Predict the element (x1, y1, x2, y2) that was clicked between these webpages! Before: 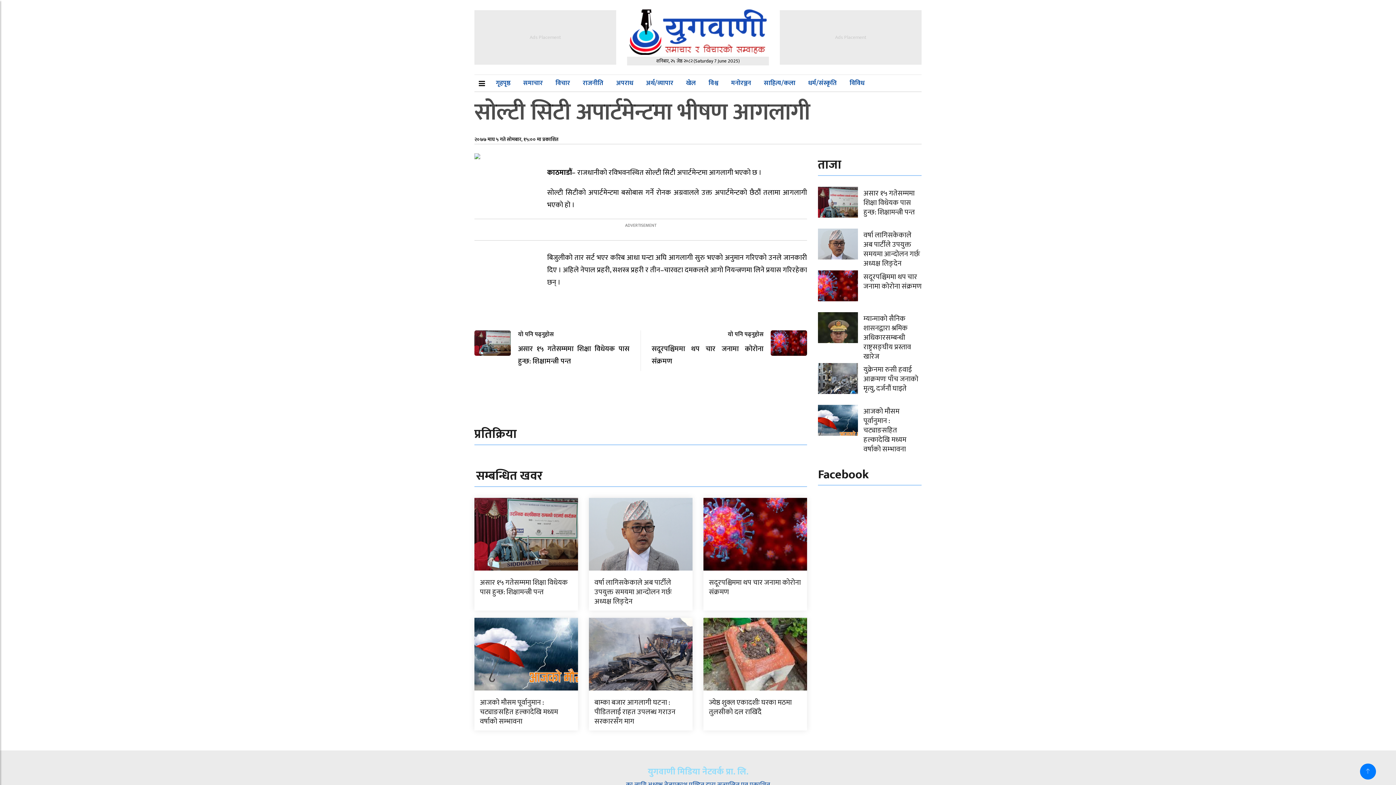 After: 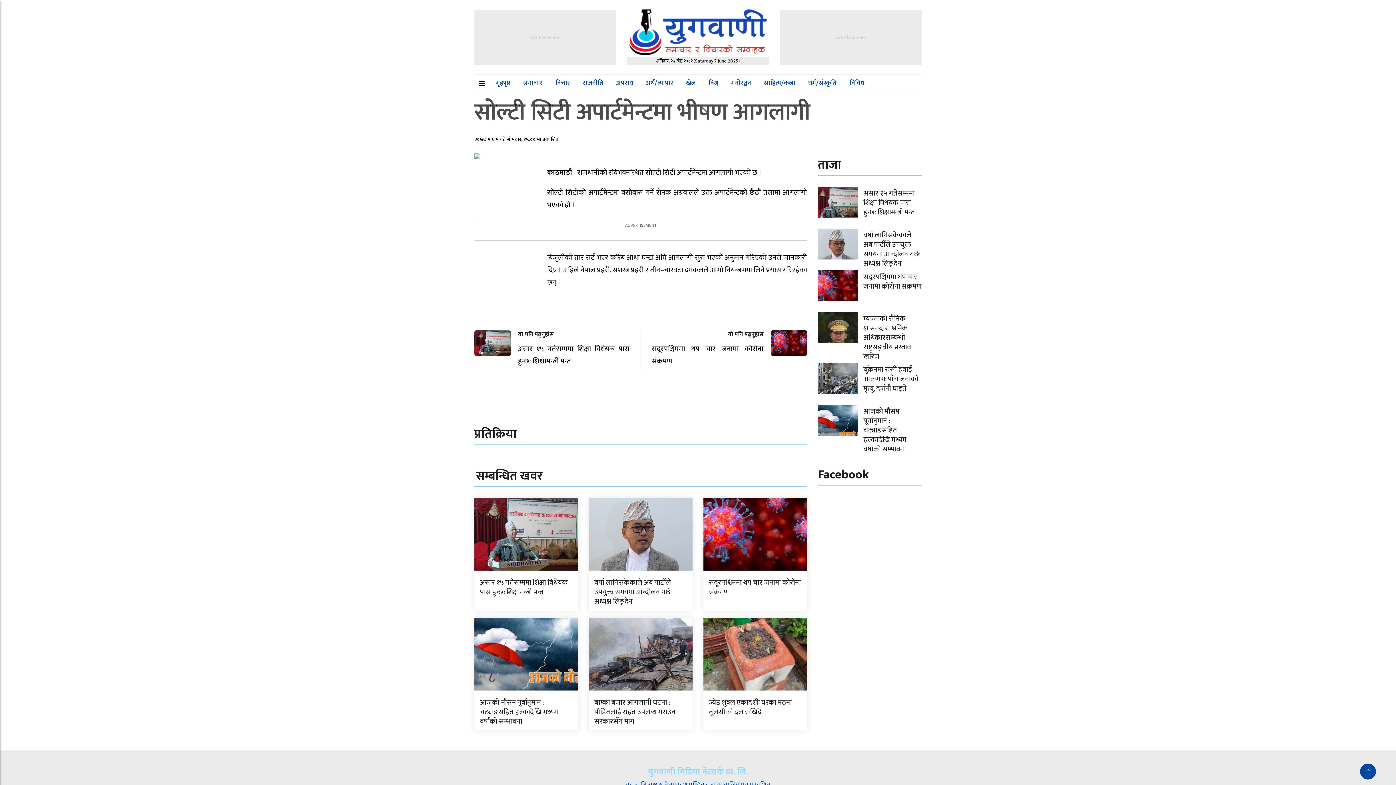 Action: bbox: (1365, 769, 1371, 774)